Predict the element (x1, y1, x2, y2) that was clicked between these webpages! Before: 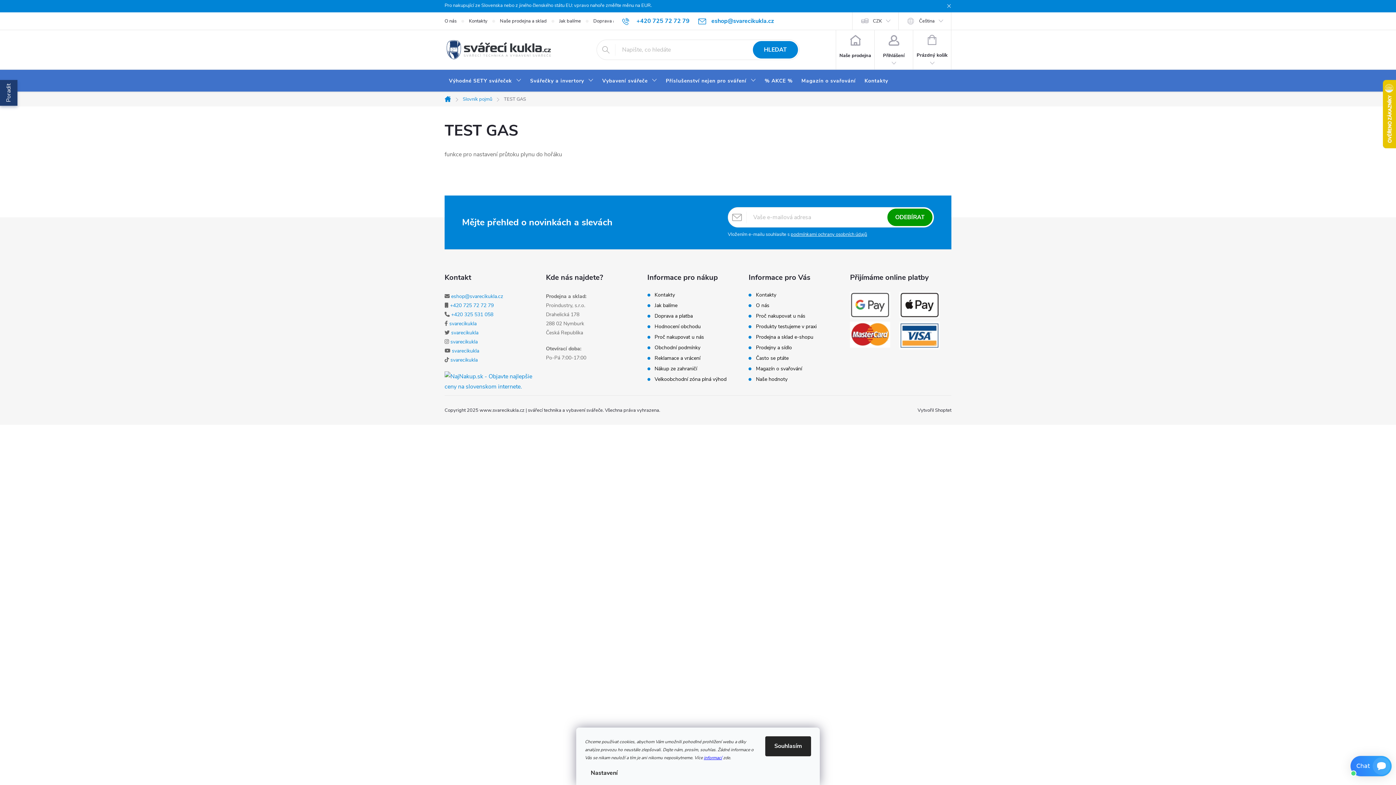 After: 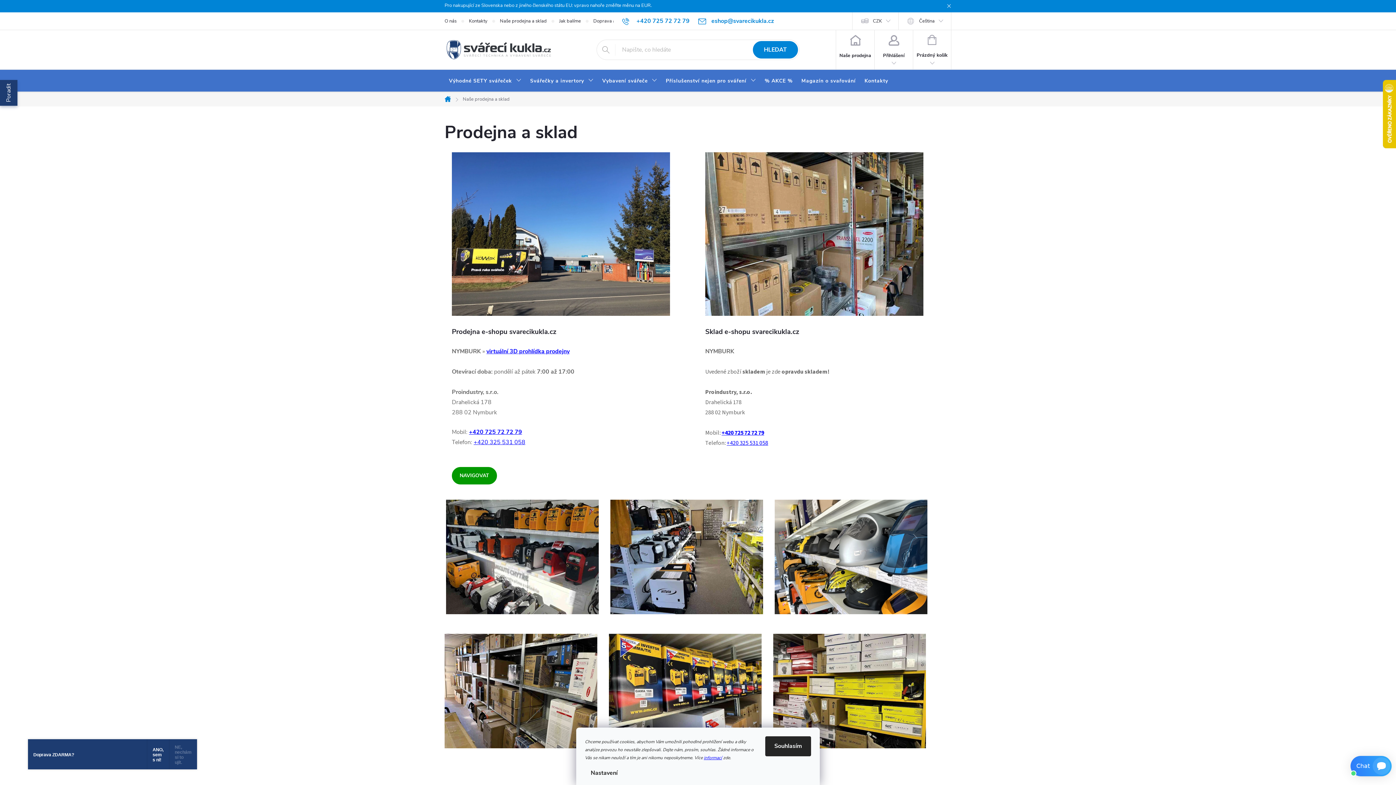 Action: bbox: (835, 30, 874, 69) label: Naše prodejna